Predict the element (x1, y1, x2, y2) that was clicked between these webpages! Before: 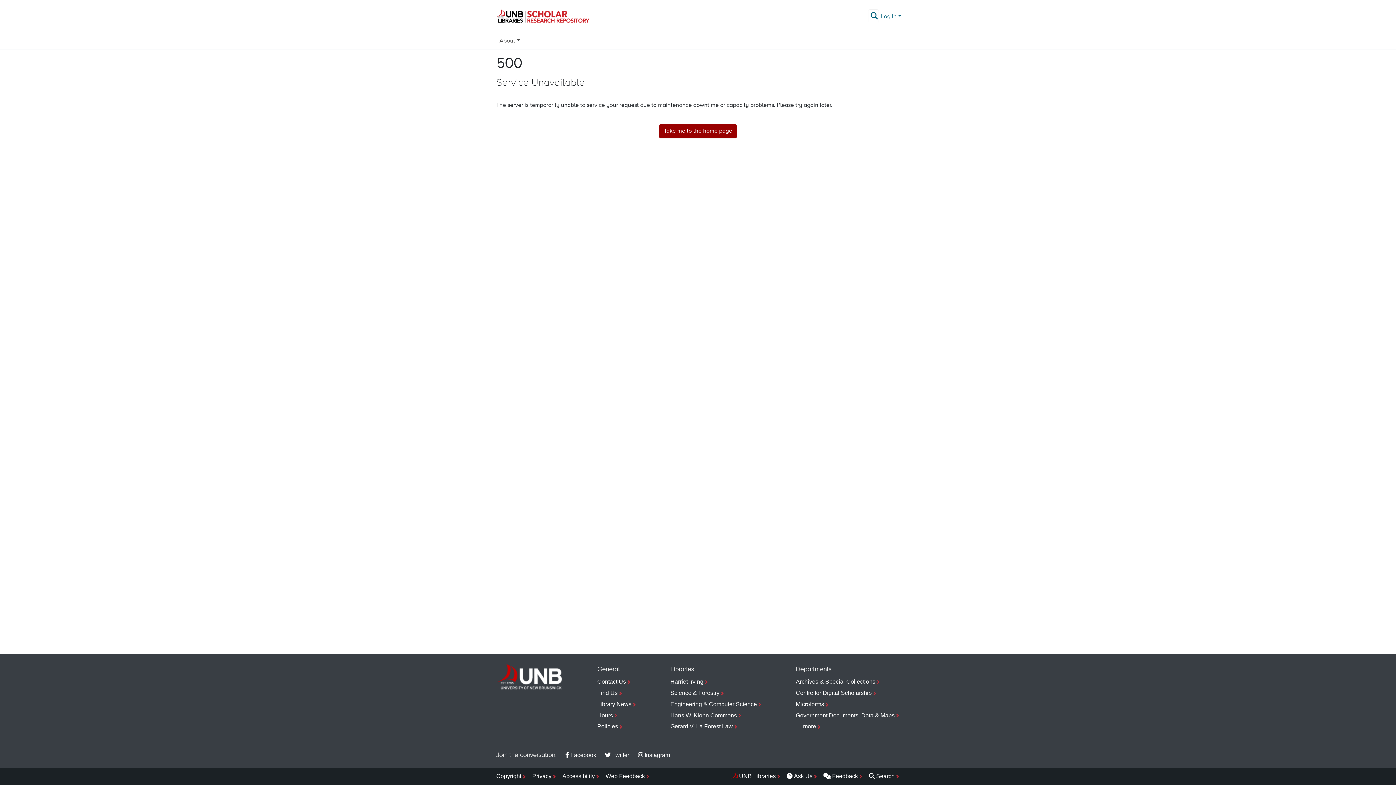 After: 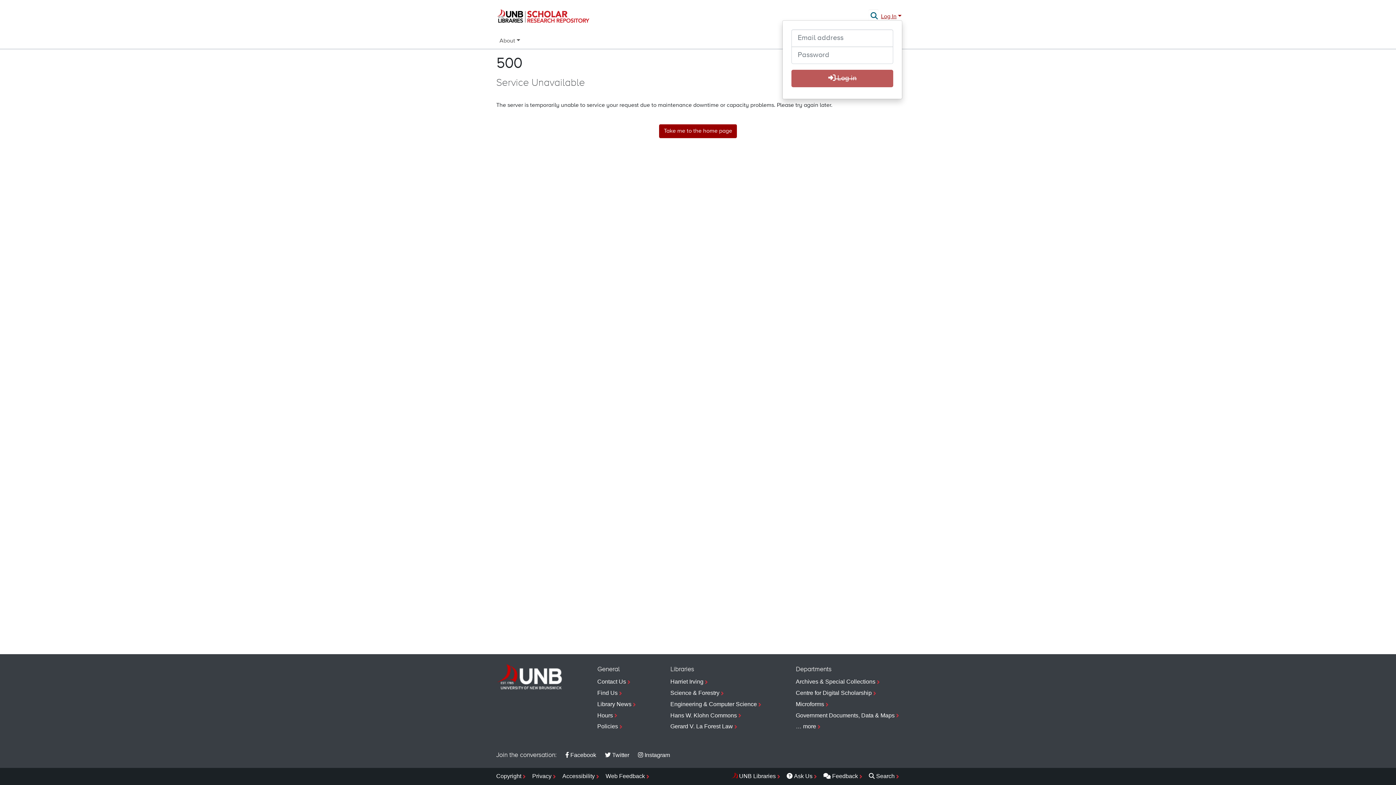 Action: label: Log In bbox: (880, 13, 902, 19)